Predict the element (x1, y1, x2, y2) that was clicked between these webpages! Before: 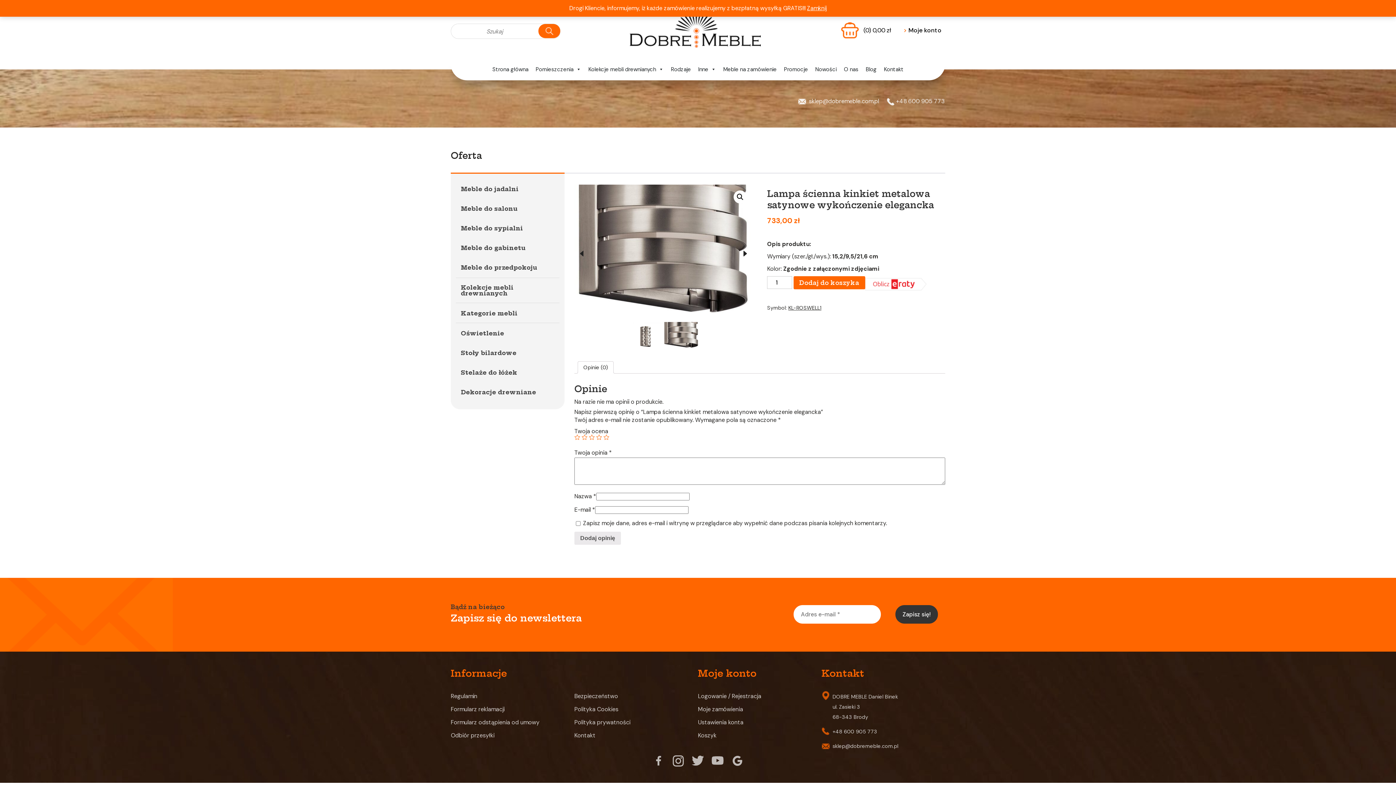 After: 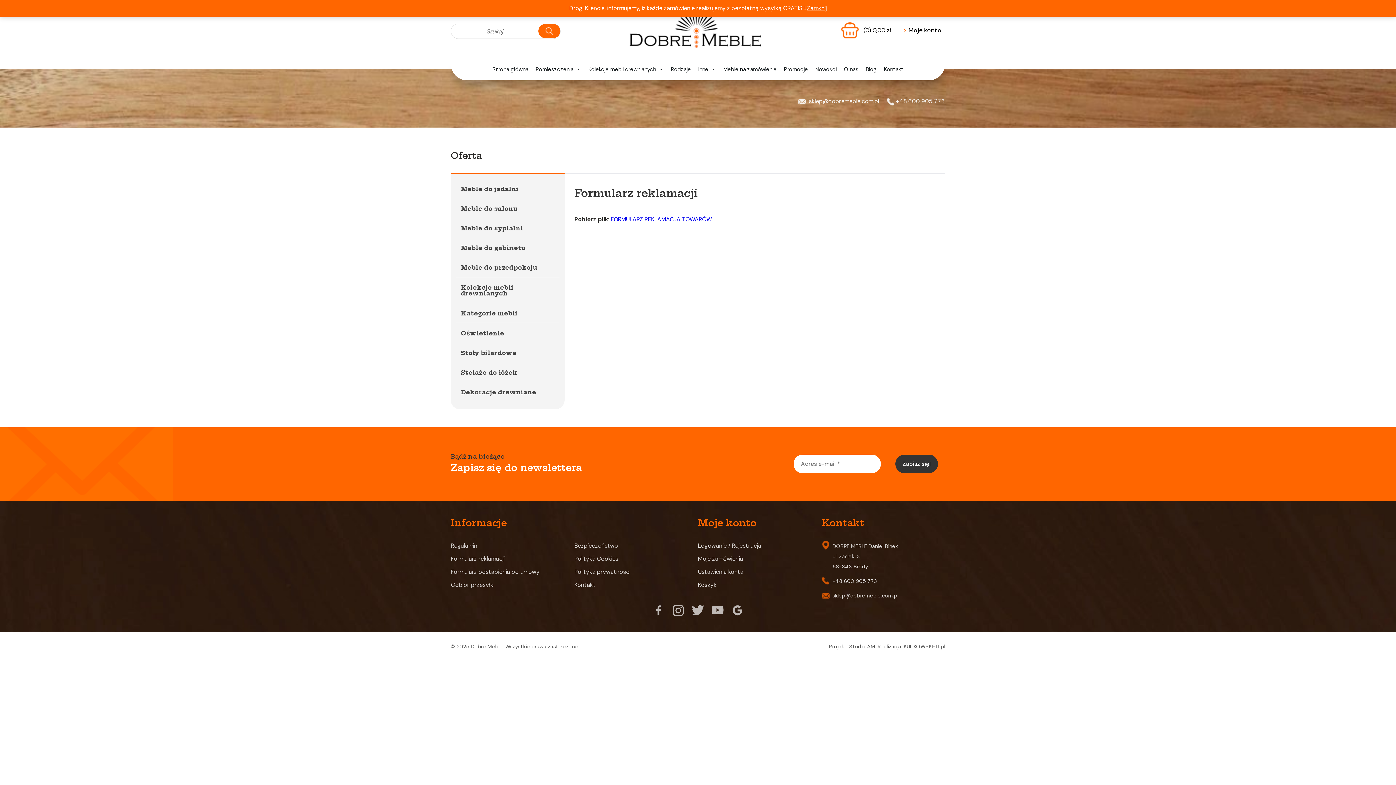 Action: bbox: (450, 703, 567, 716) label: Formularz reklamacji